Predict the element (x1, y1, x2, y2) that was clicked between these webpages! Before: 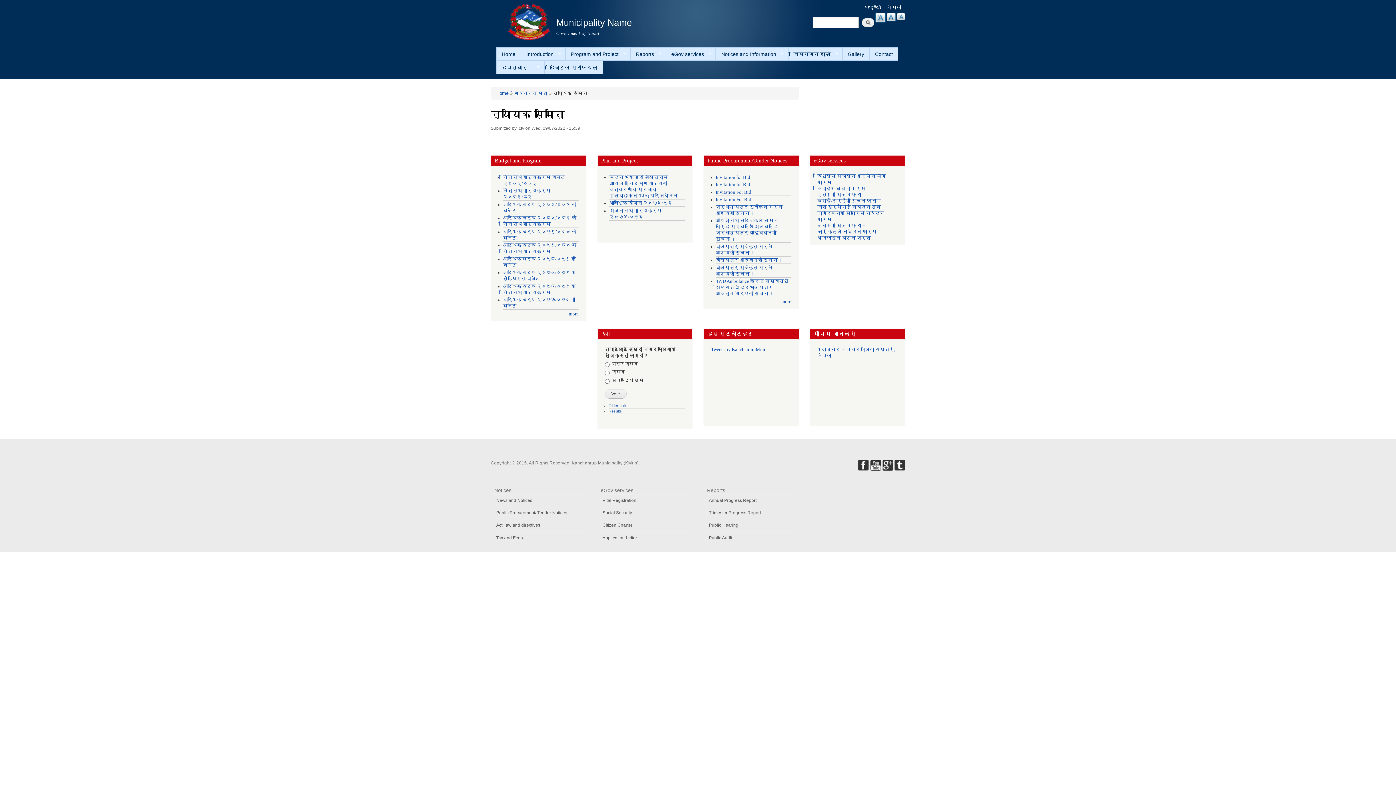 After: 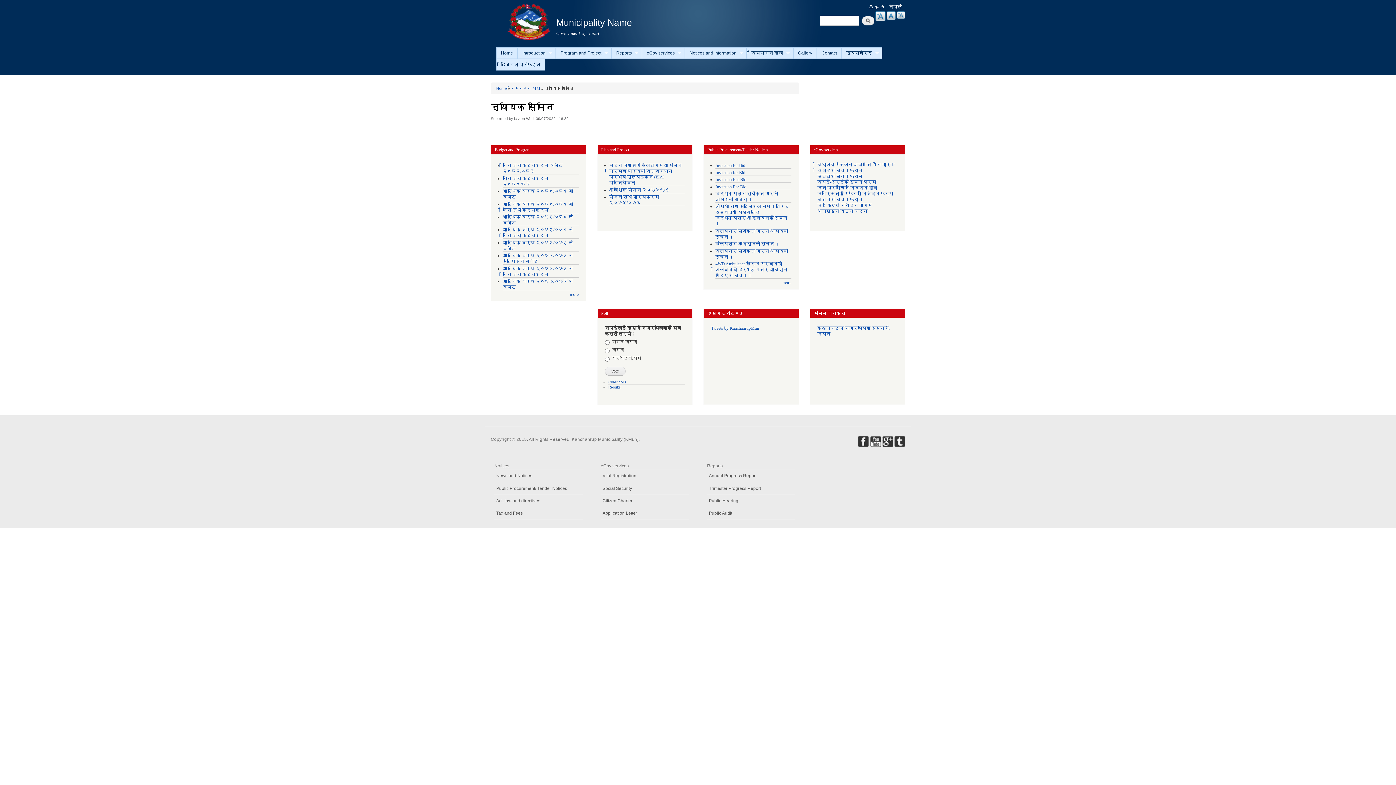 Action: label: -A bbox: (897, 12, 905, 20)